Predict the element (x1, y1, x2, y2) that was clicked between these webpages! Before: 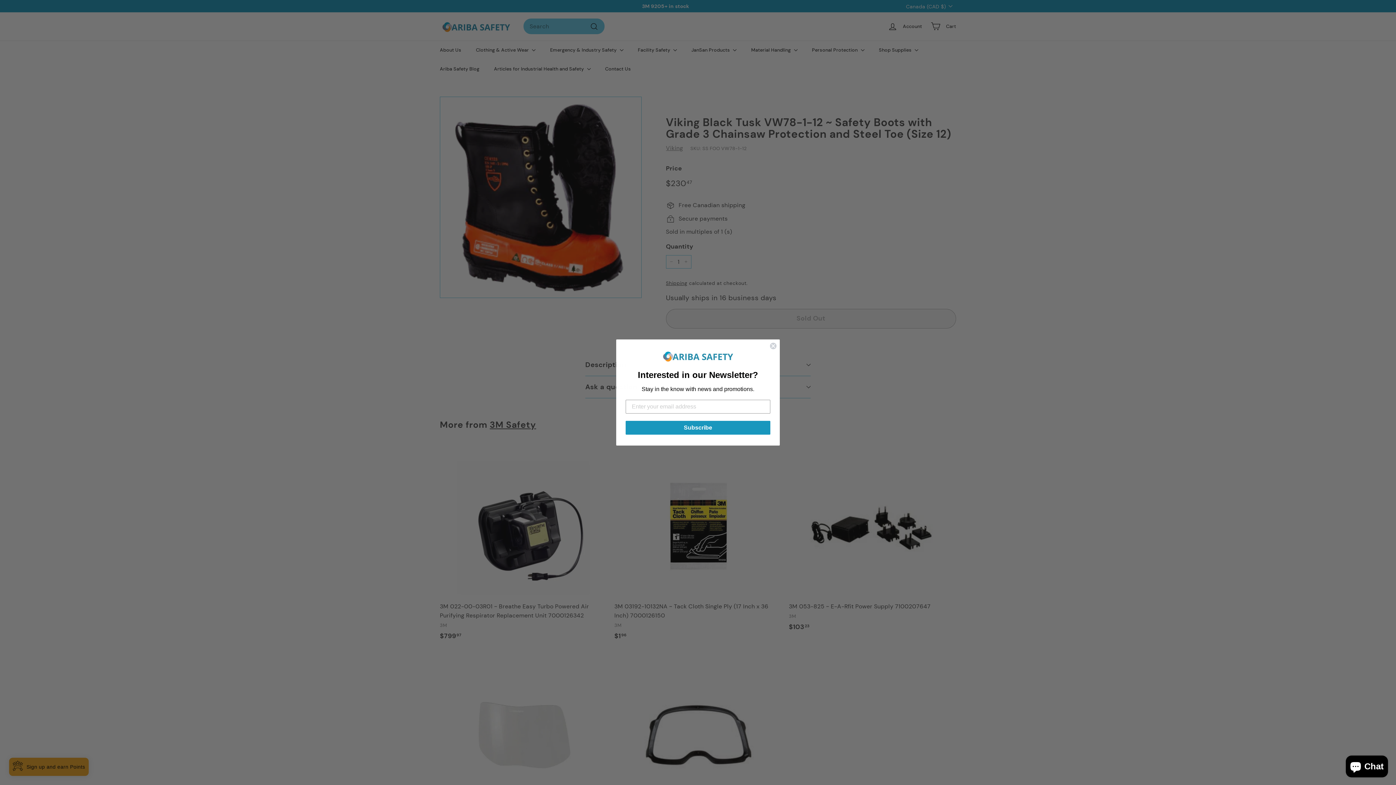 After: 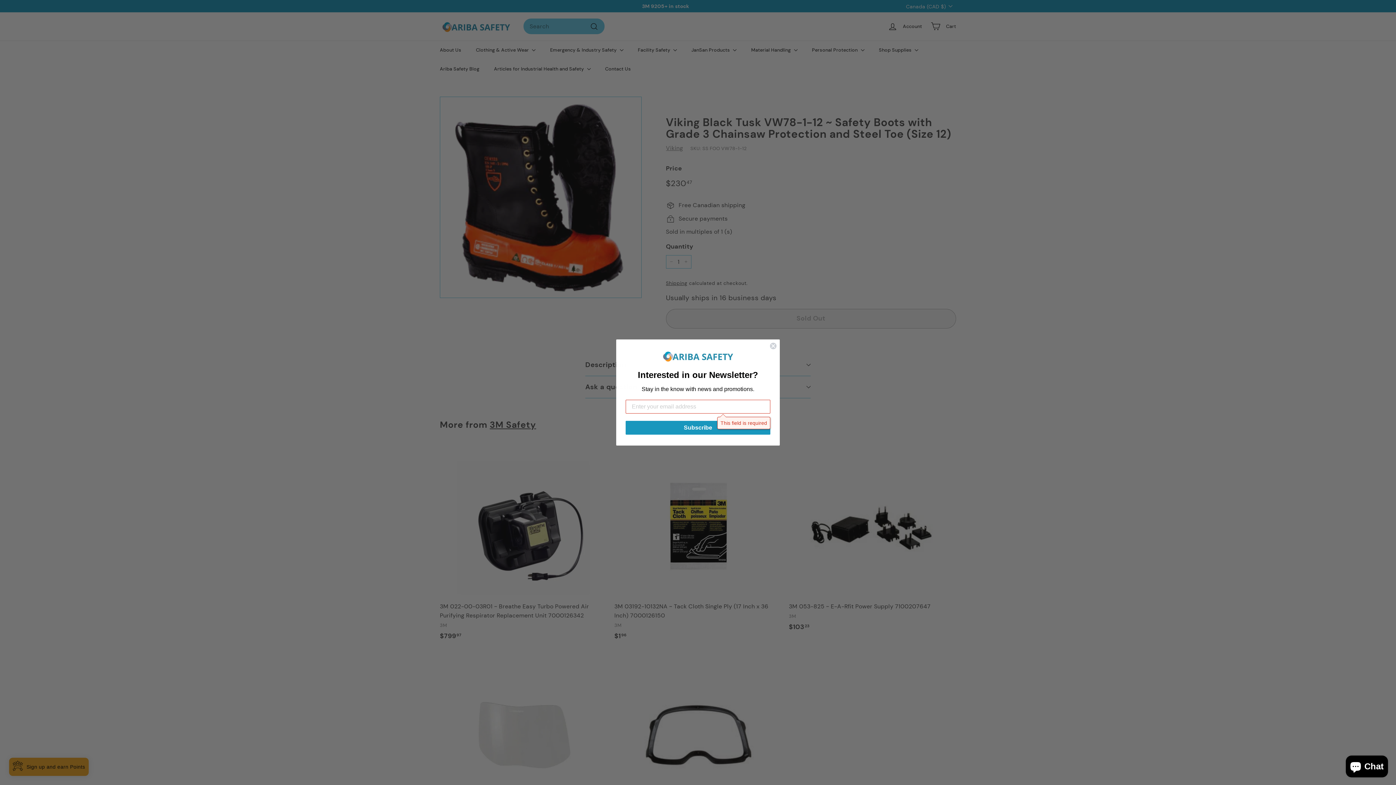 Action: bbox: (625, 421, 770, 434) label: Subscribe